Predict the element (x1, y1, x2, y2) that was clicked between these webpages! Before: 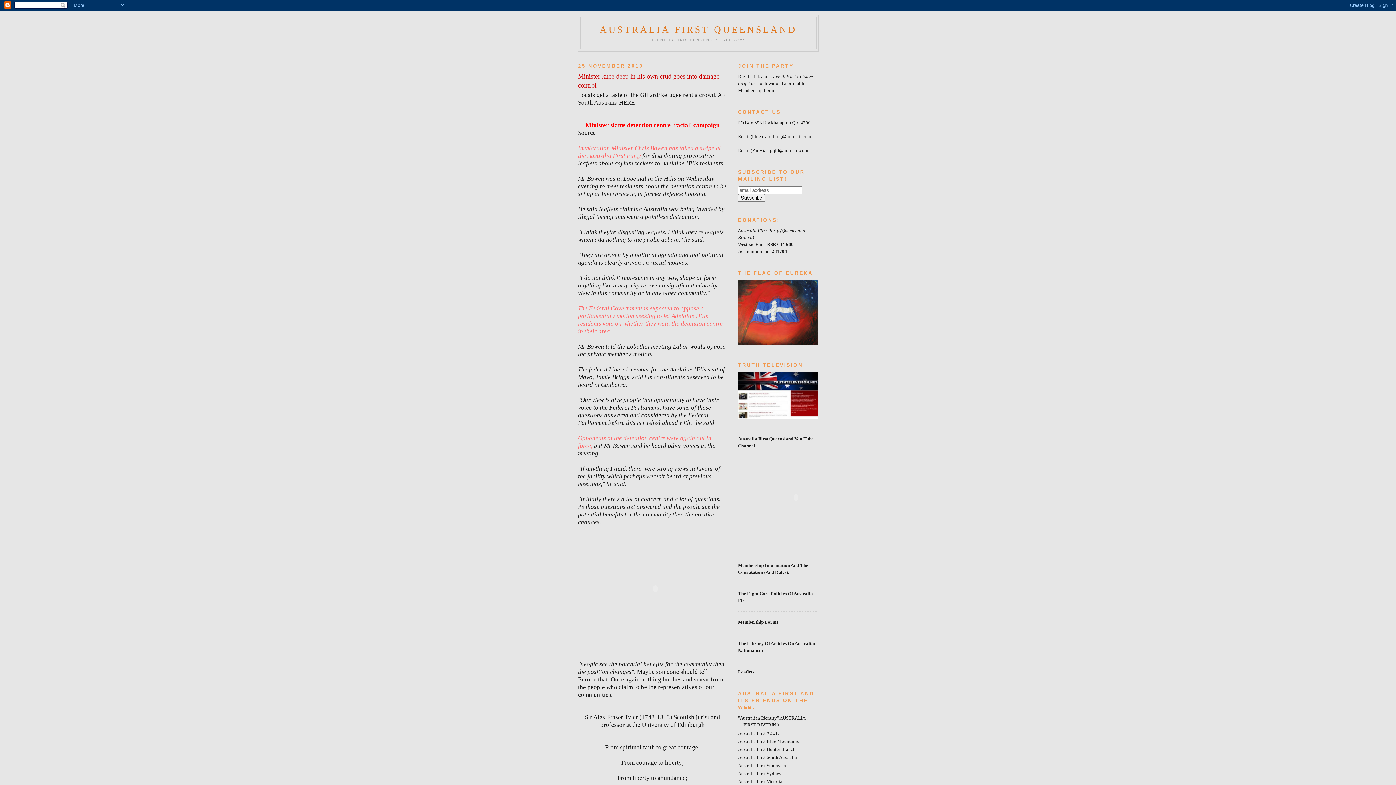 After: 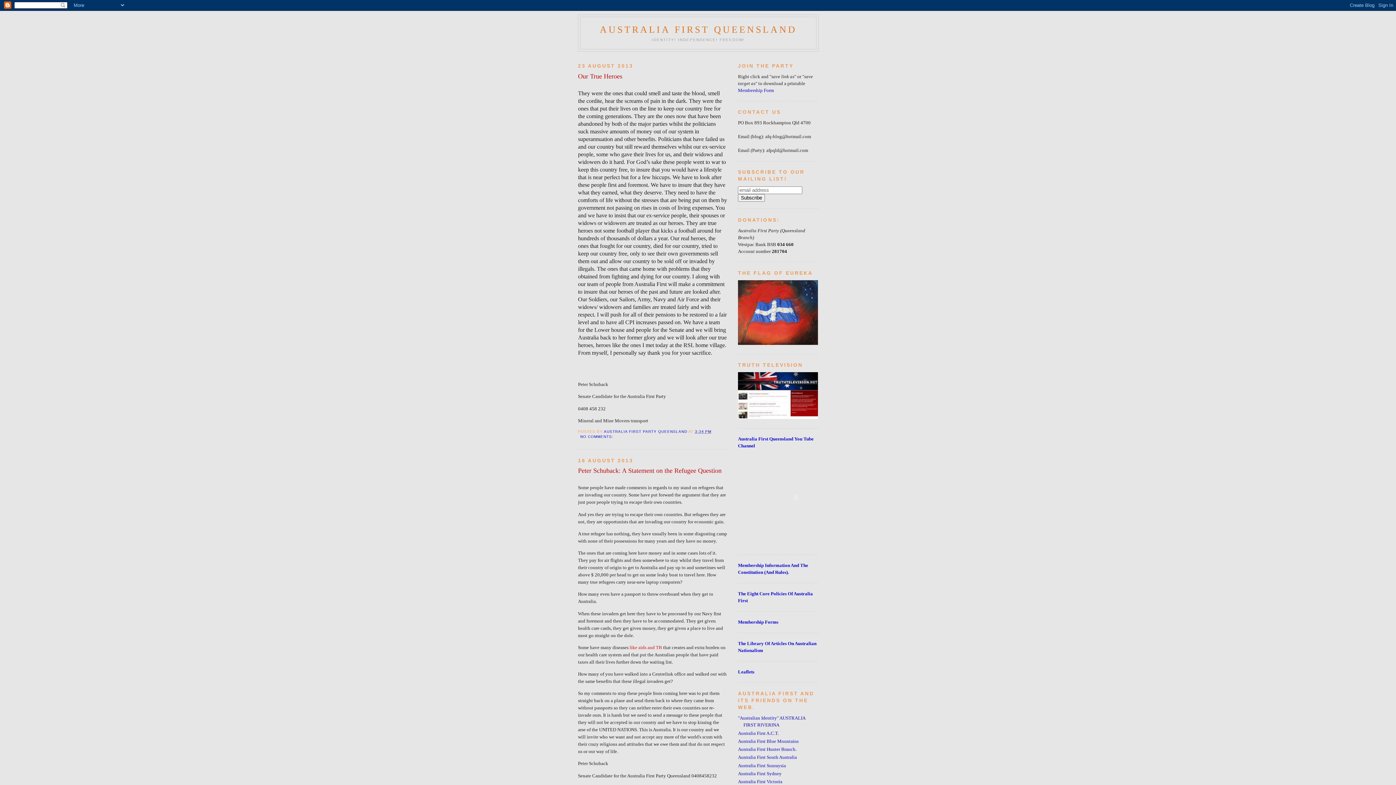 Action: label: AUSTRALIA FIRST QUEENSLAND bbox: (599, 24, 797, 34)